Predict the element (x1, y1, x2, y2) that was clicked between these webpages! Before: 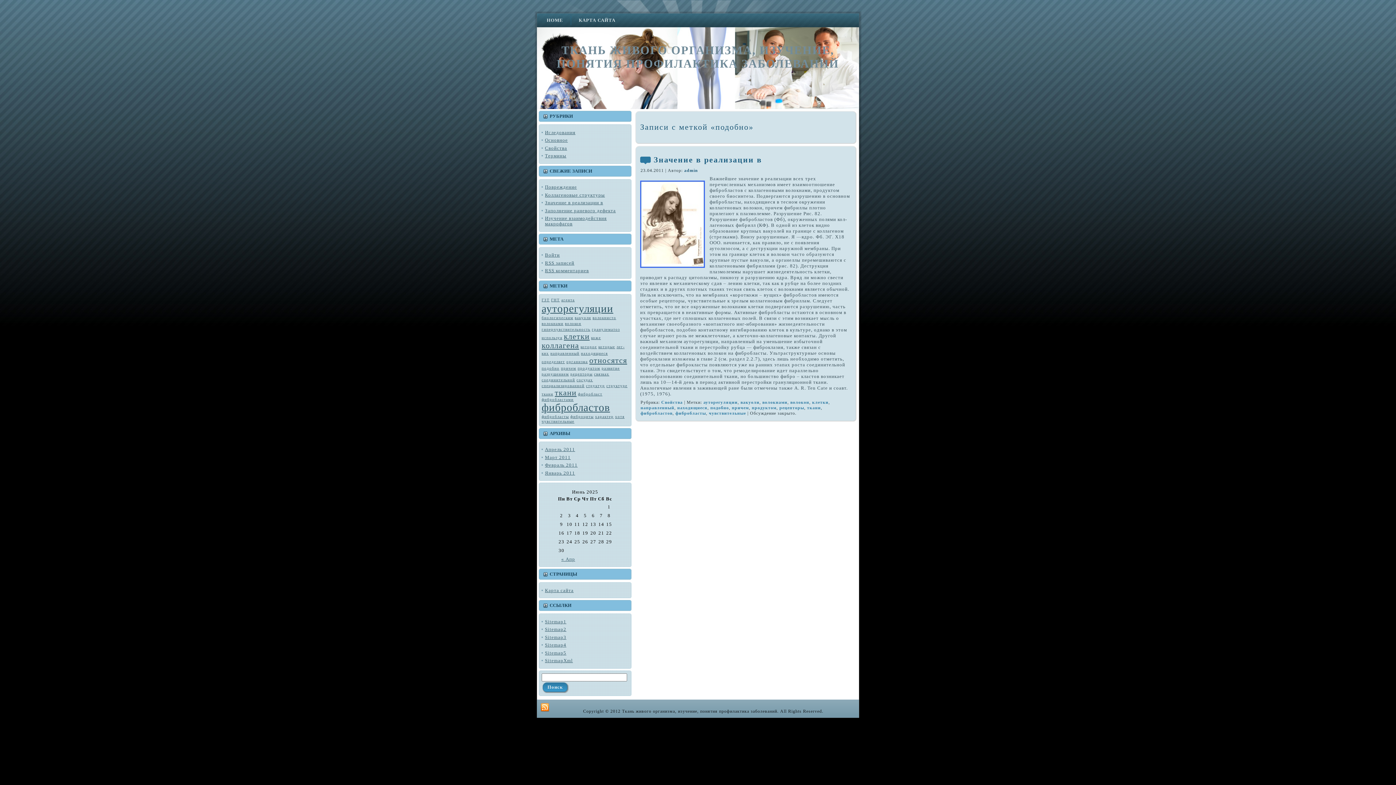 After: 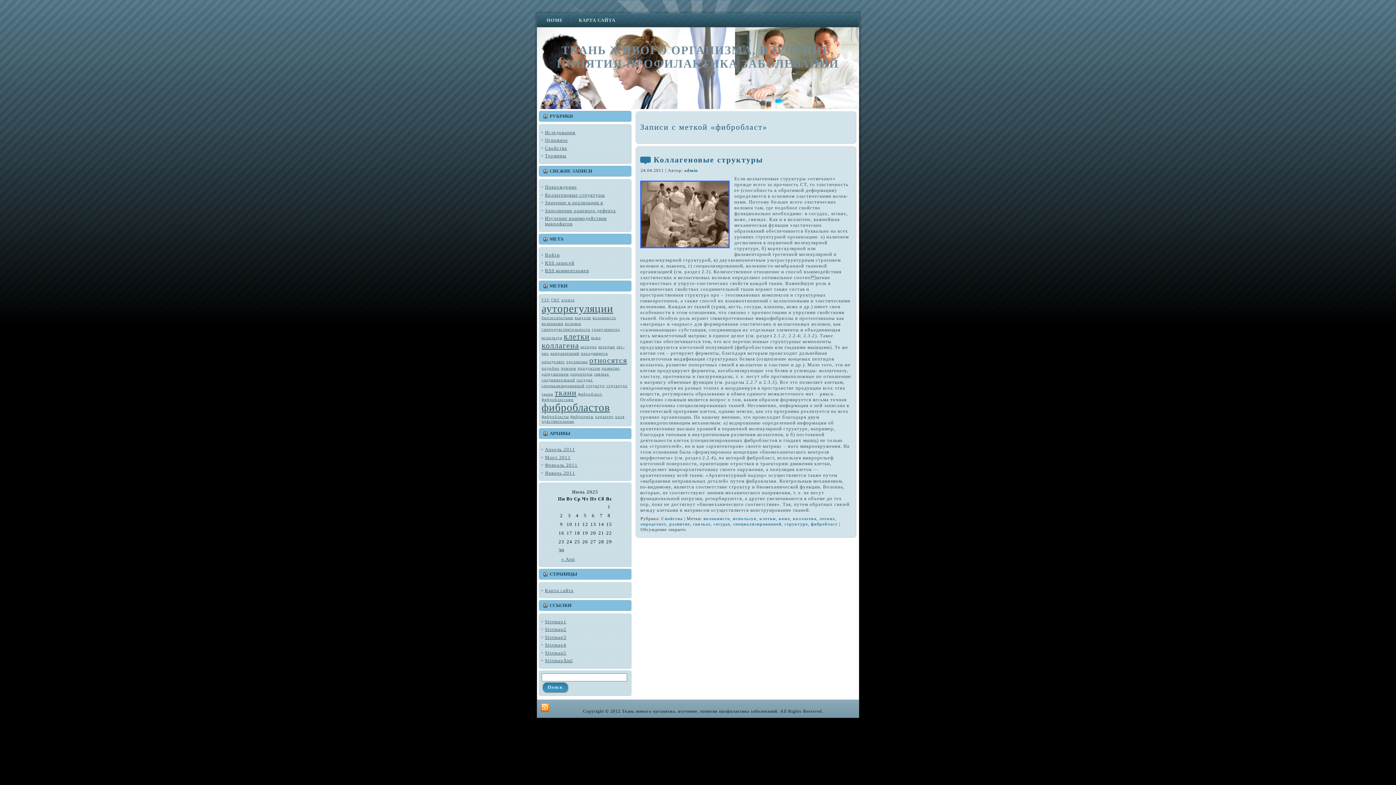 Action: label: фибробласт bbox: (578, 392, 602, 396)